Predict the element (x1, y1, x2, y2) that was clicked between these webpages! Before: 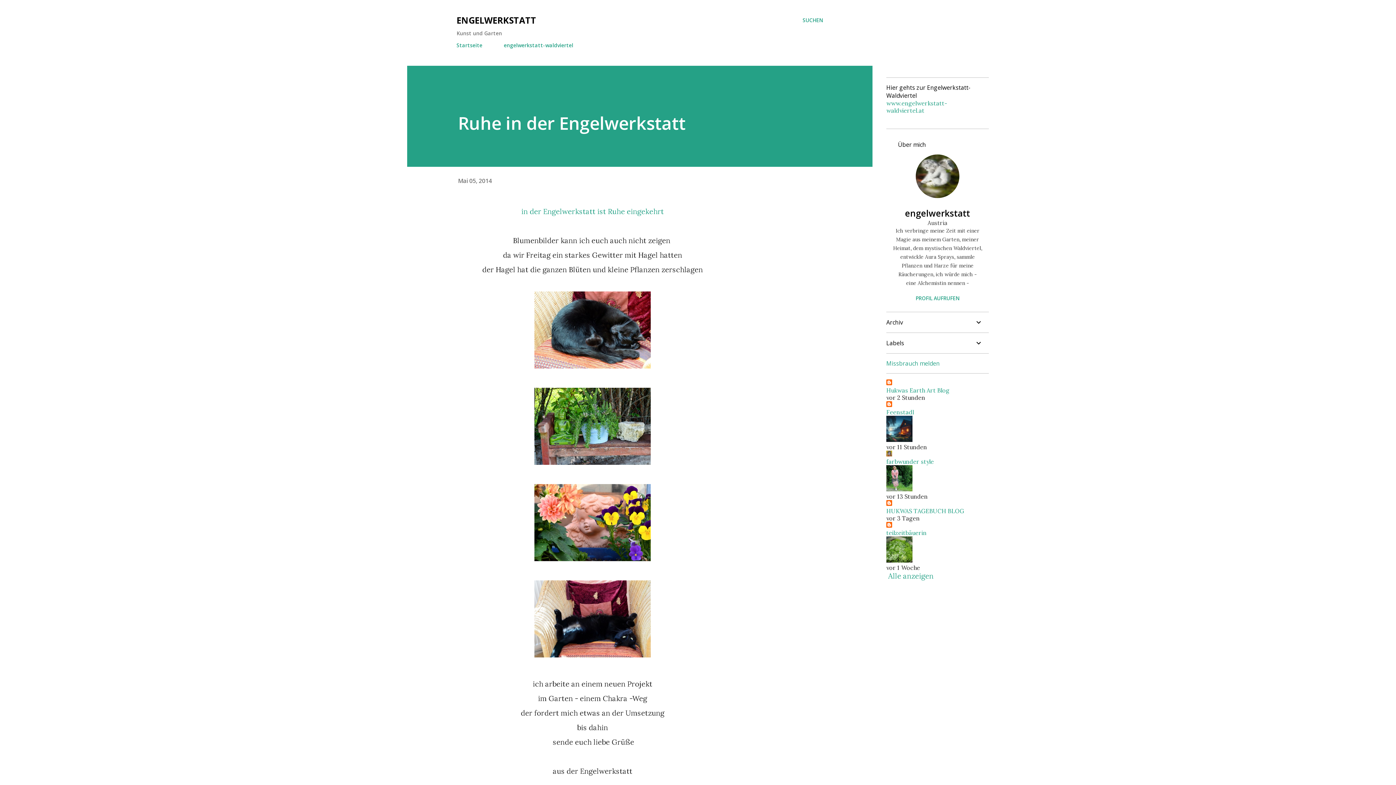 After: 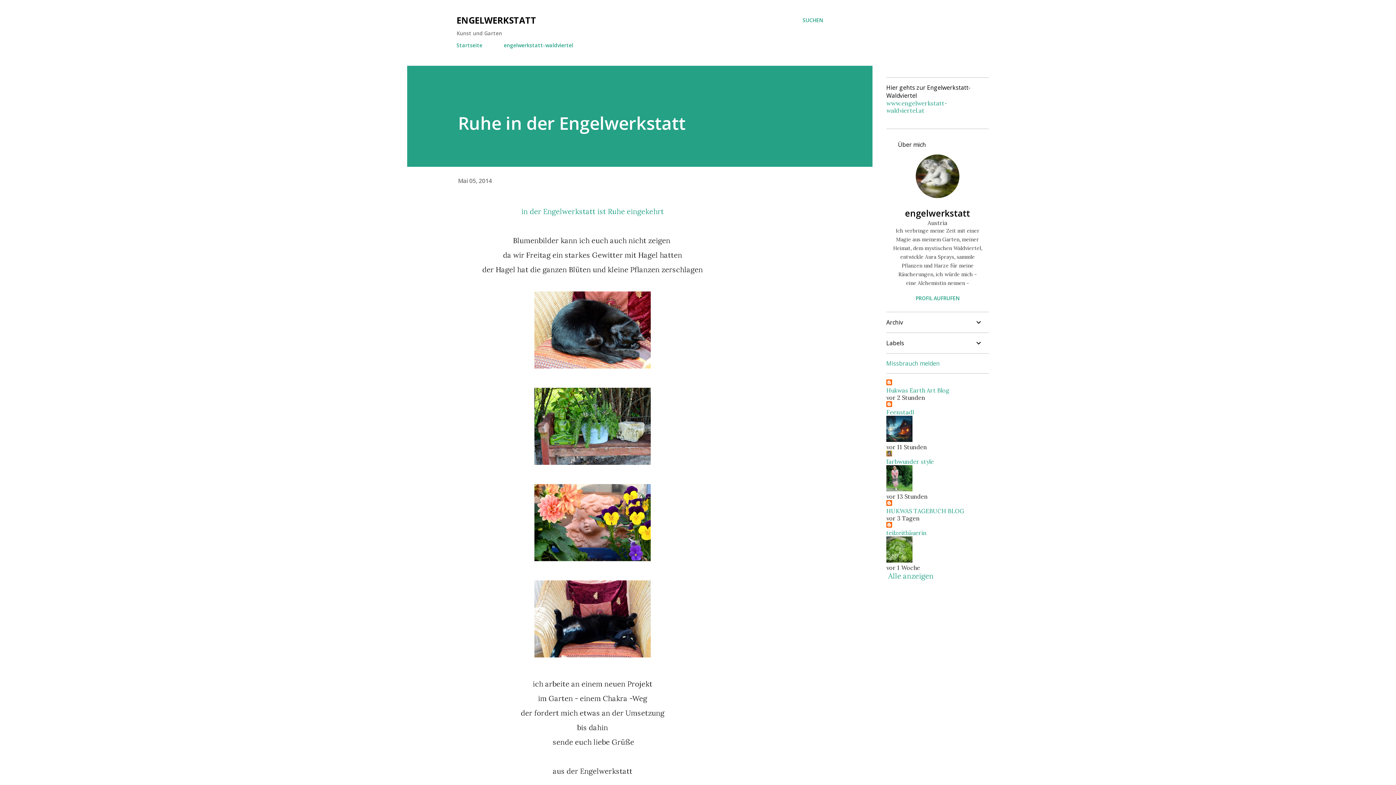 Action: bbox: (886, 458, 934, 465) label: farbwunder style